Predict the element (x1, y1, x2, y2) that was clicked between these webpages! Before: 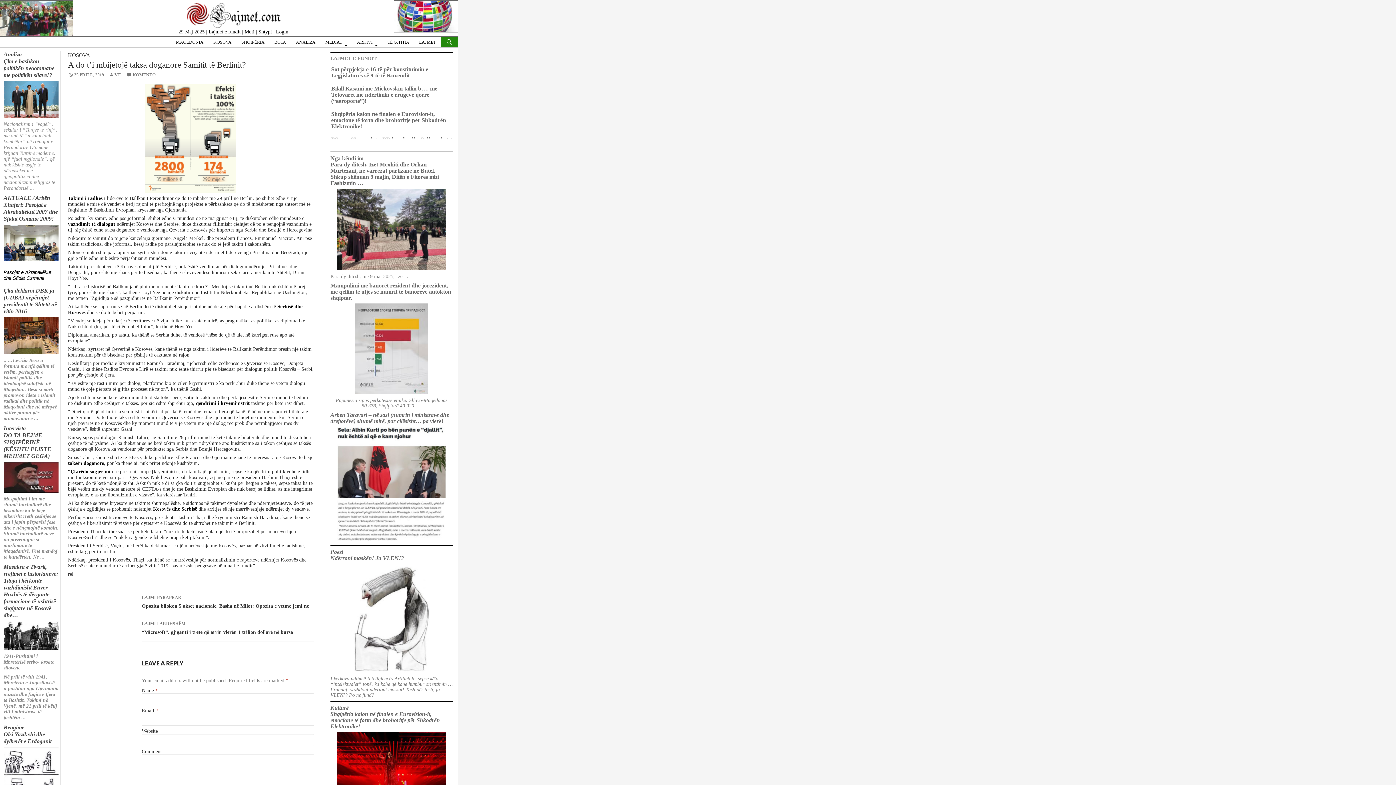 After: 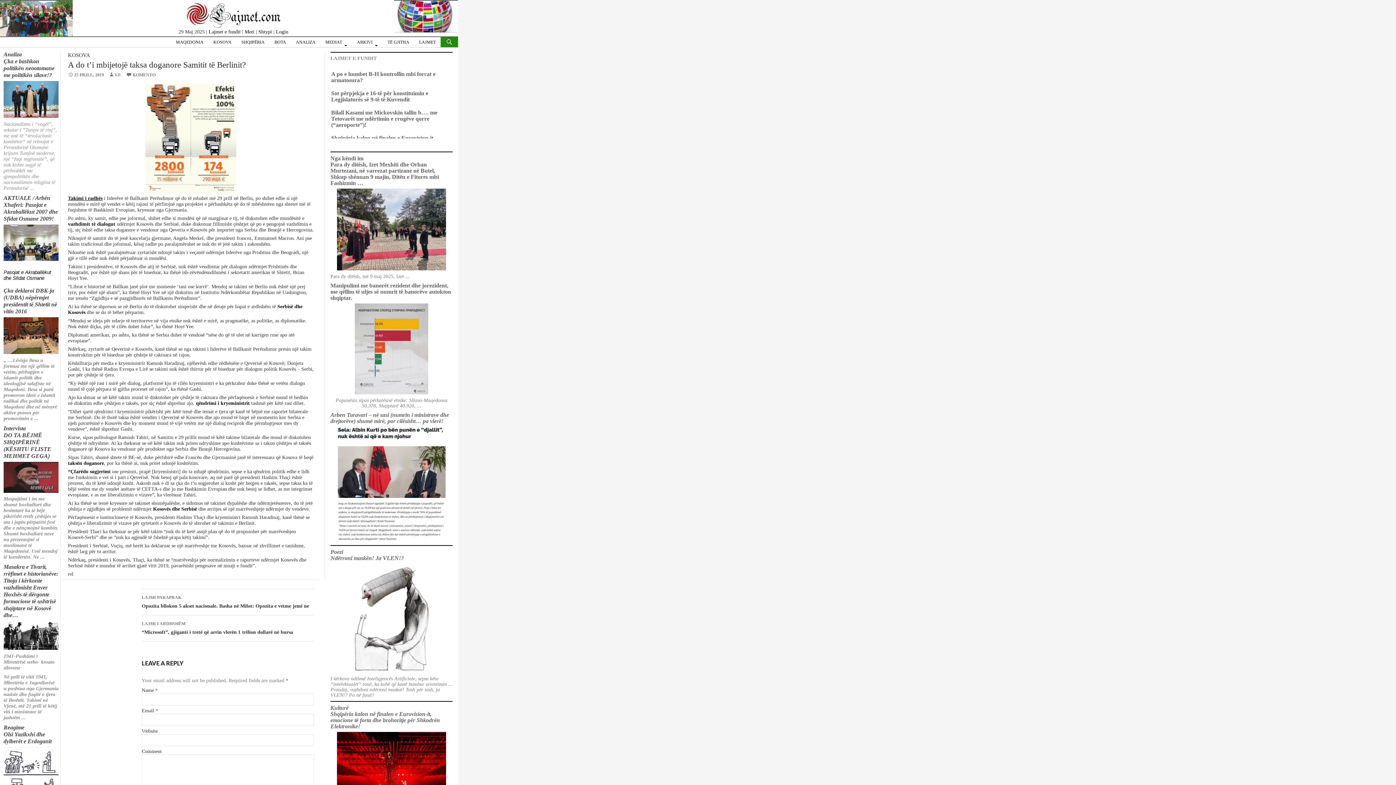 Action: label: Takimi i radhës bbox: (68, 195, 102, 201)